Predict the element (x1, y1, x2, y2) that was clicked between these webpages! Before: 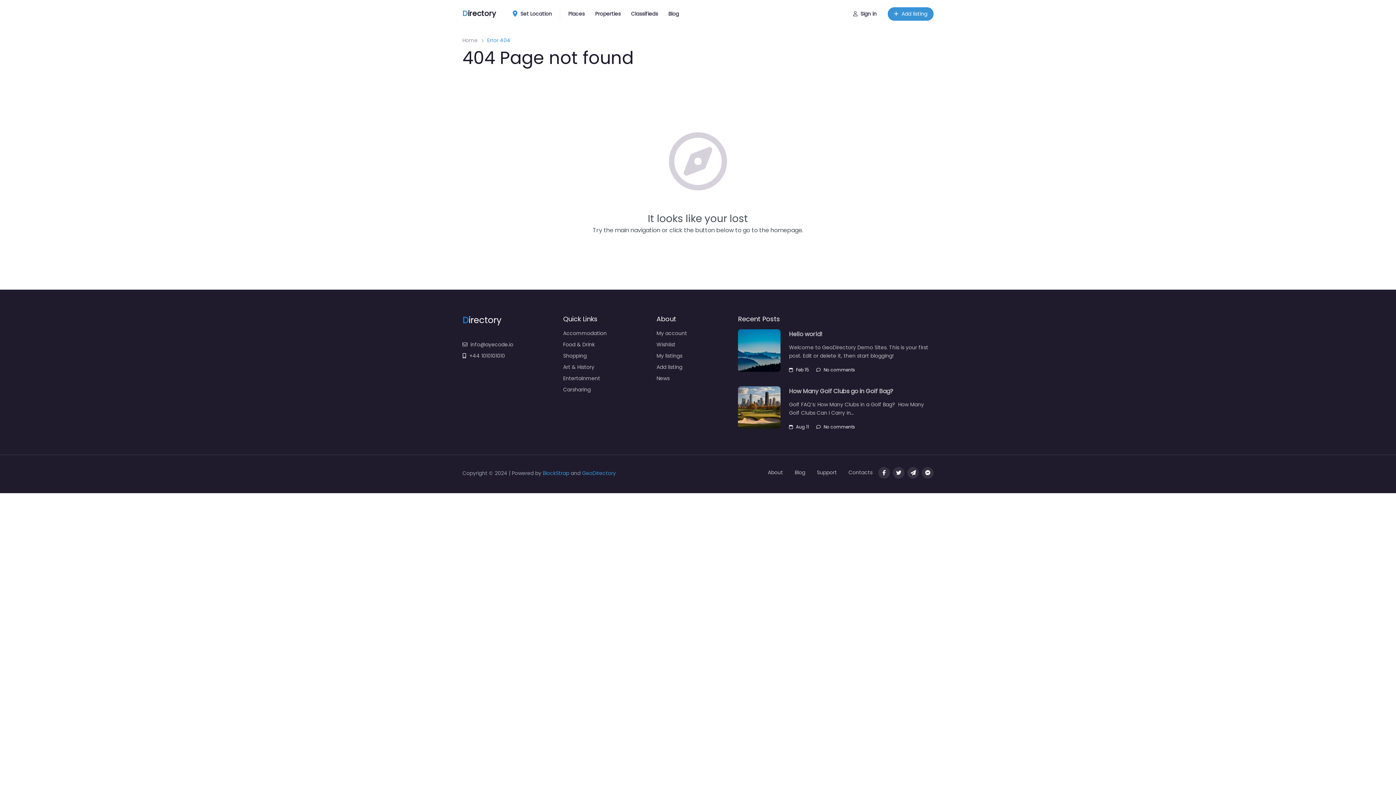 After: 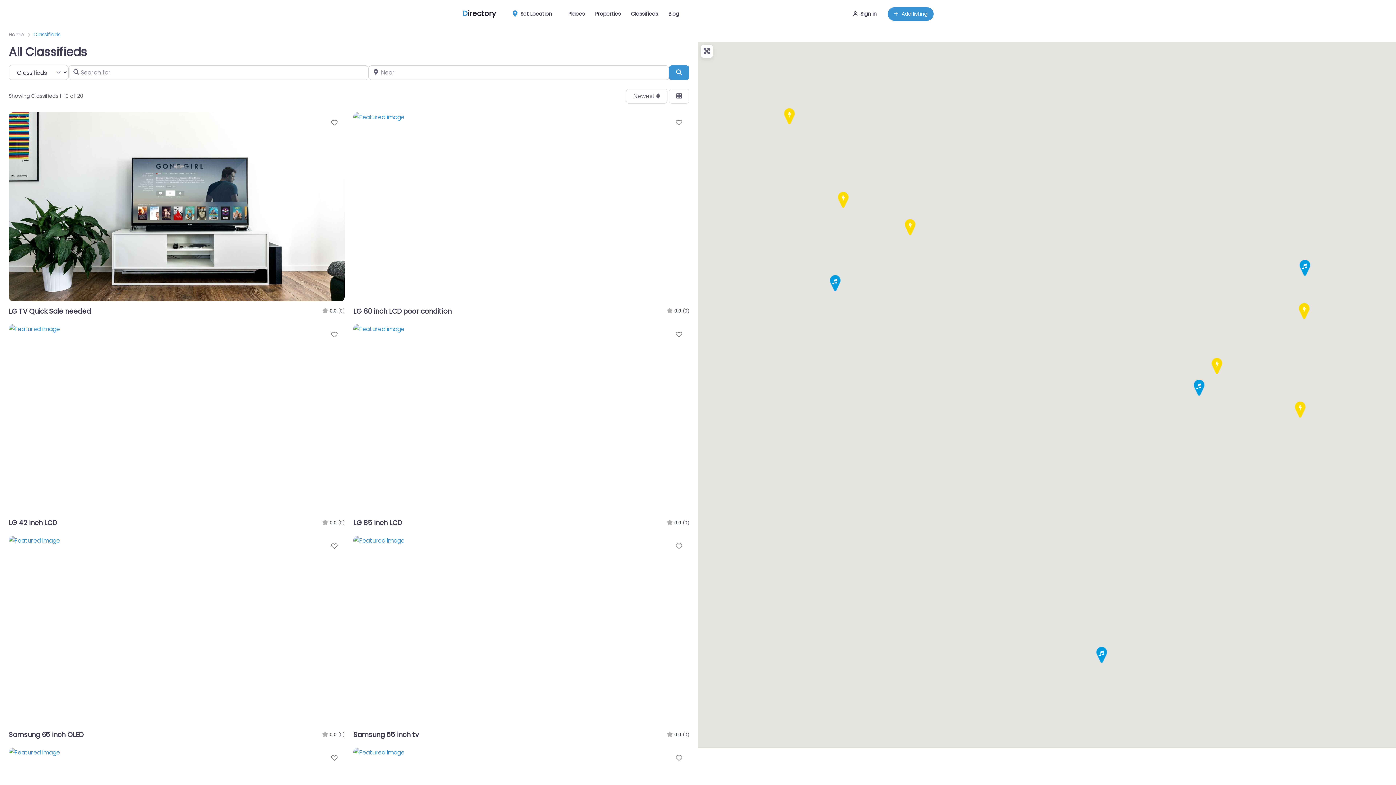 Action: label: Classifieds bbox: (625, 5, 663, 22)